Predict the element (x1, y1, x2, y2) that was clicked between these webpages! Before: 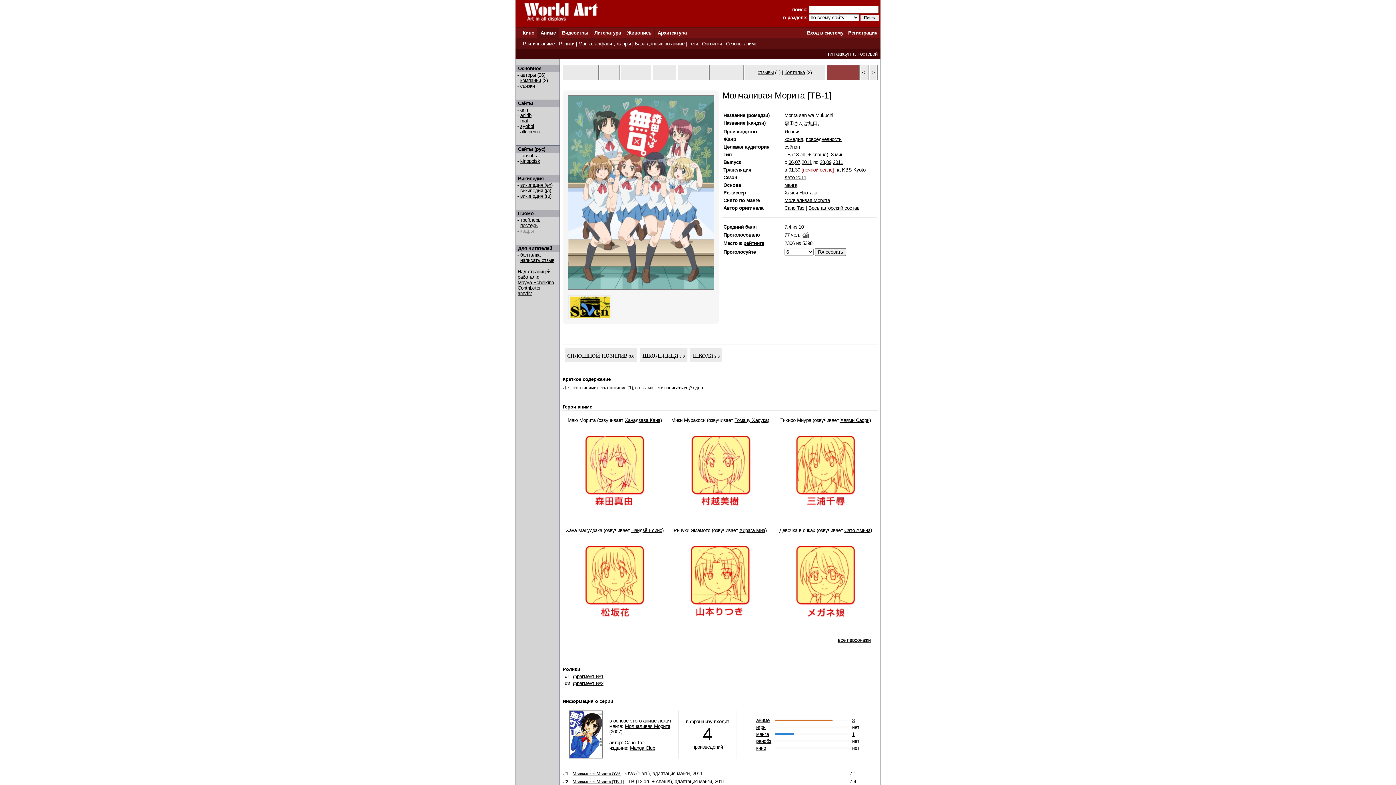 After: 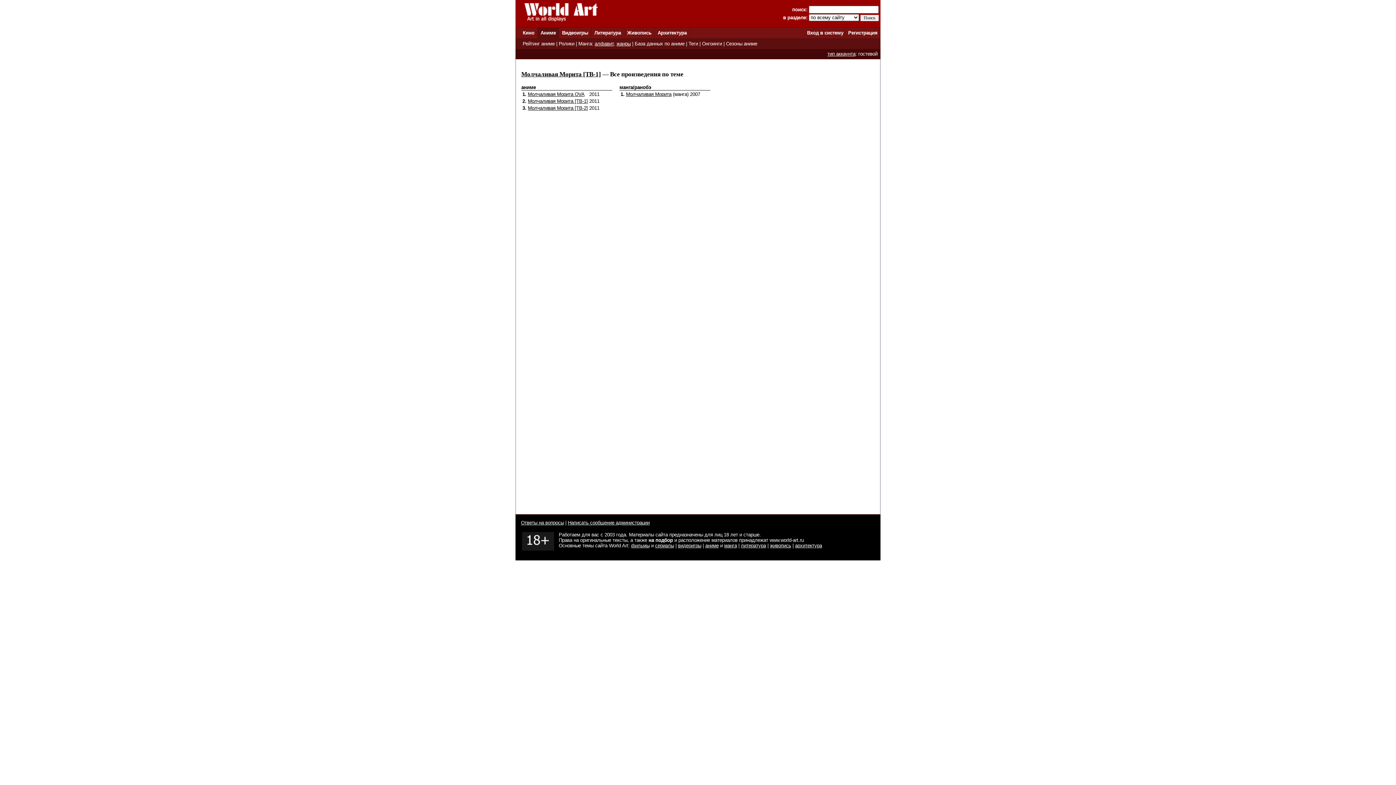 Action: label: 1 bbox: (852, 732, 854, 737)